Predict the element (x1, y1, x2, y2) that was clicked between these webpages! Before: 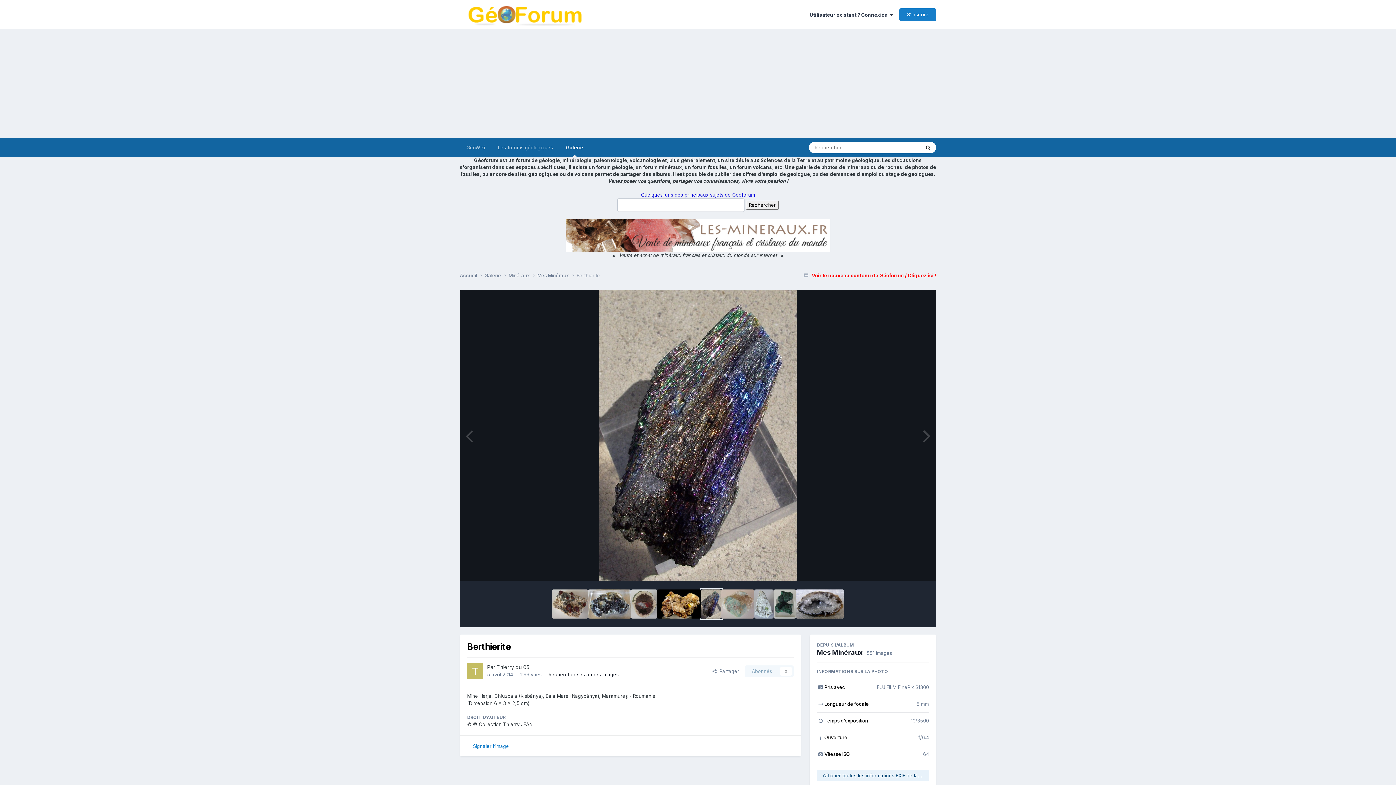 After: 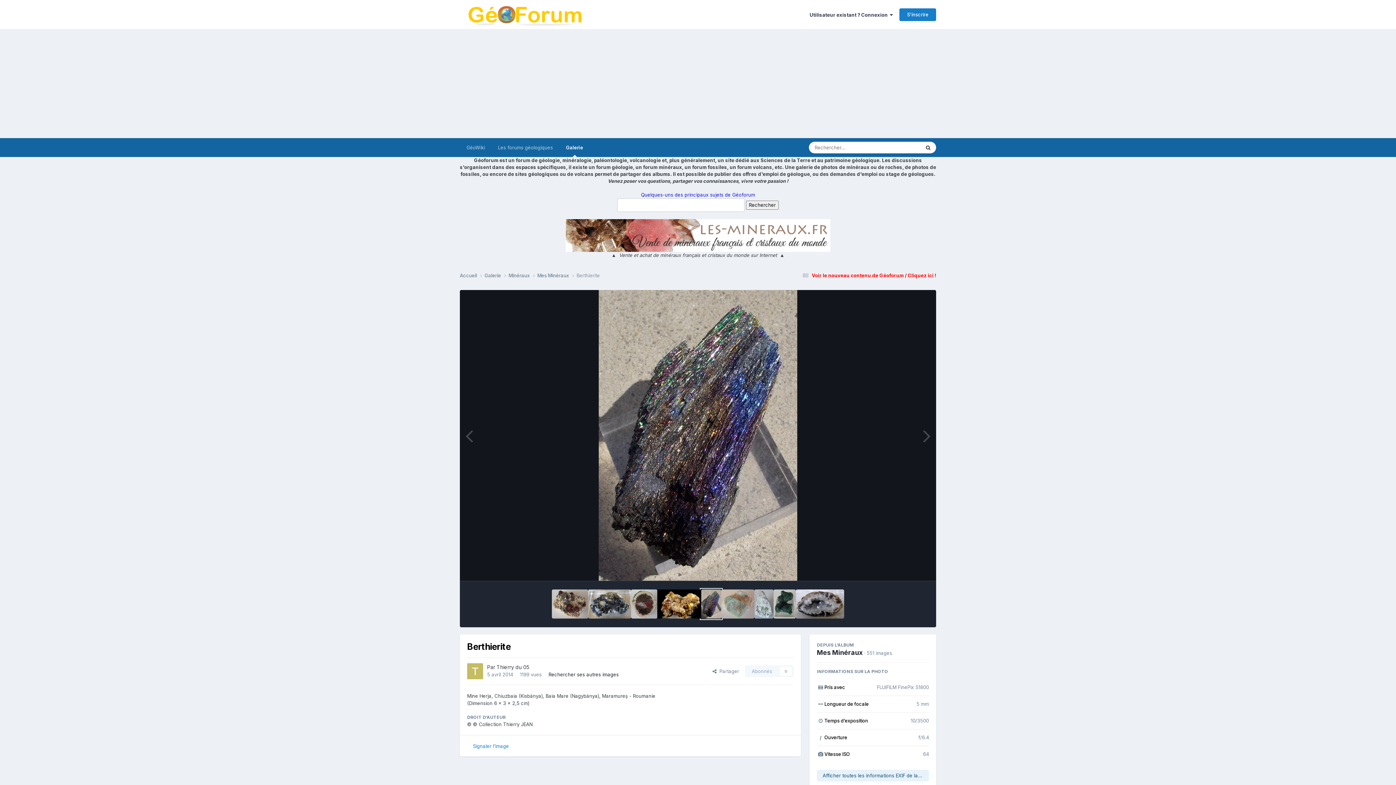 Action: bbox: (701, 589, 721, 618)